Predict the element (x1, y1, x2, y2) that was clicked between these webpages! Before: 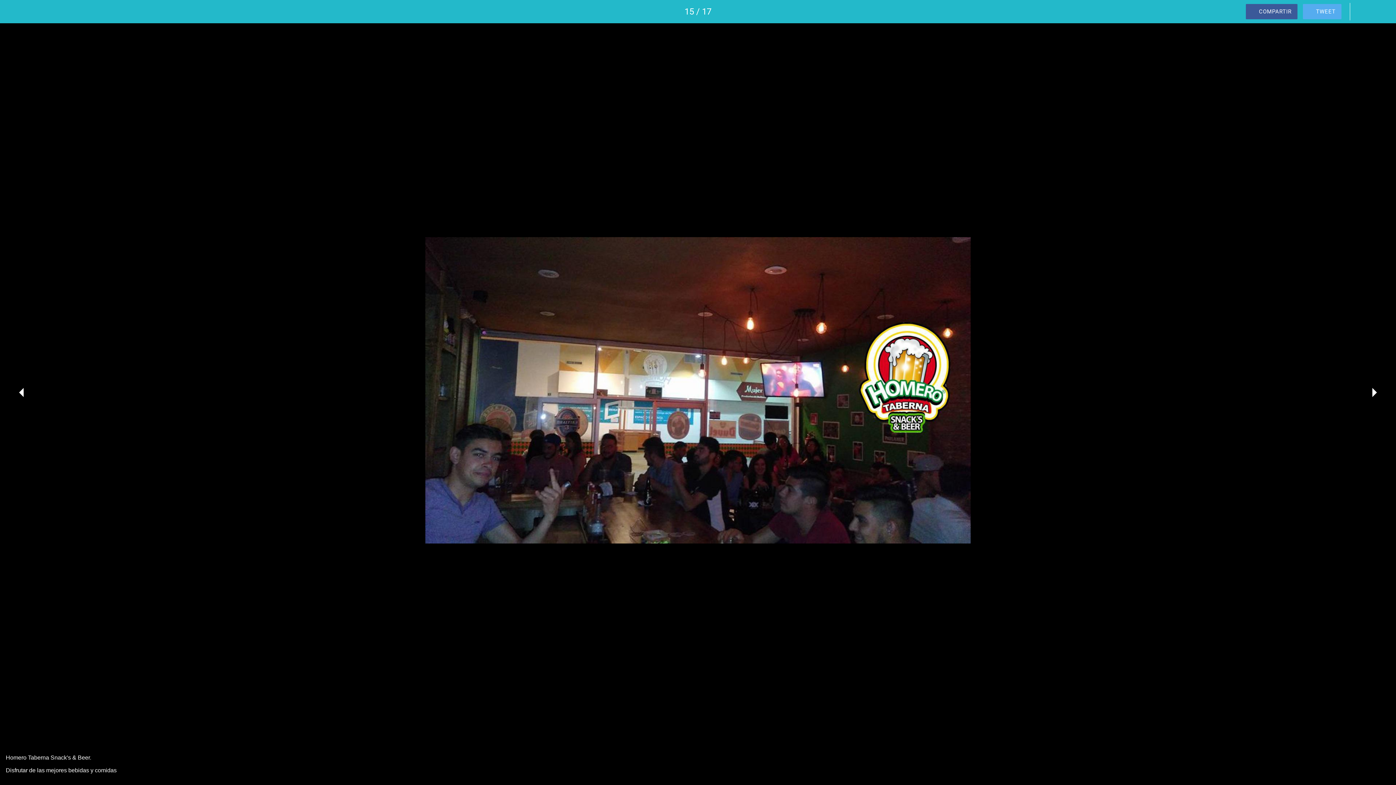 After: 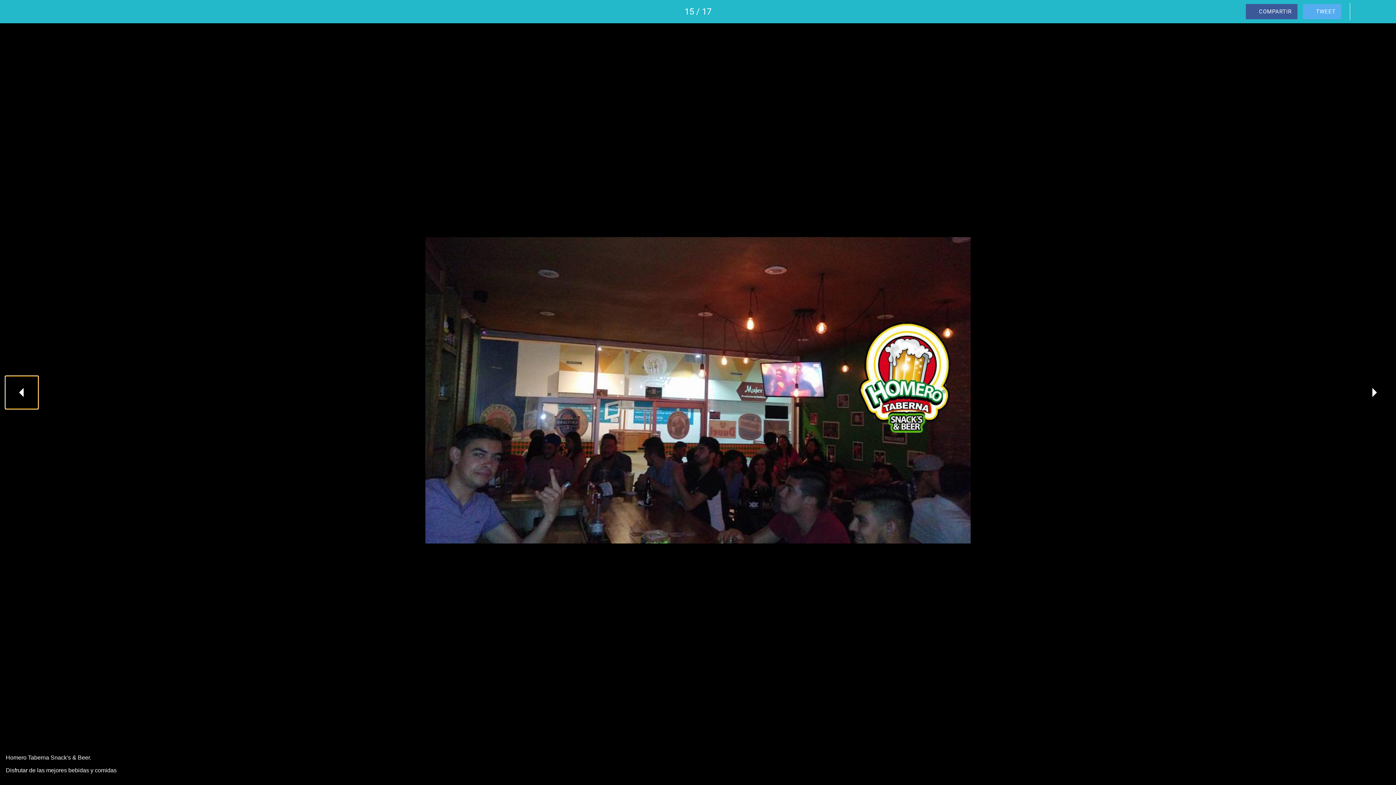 Action: bbox: (5, 376, 38, 409) label: arrow_drop_down